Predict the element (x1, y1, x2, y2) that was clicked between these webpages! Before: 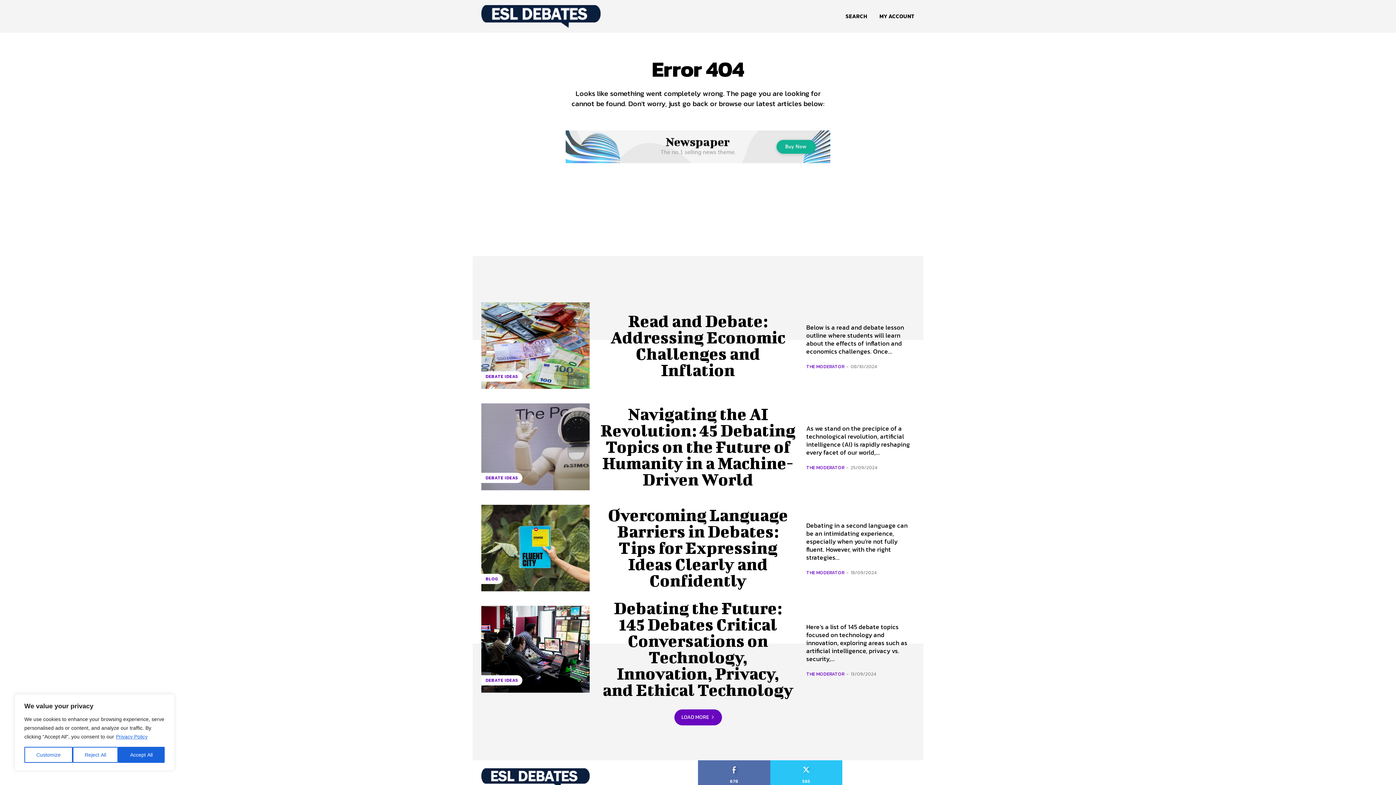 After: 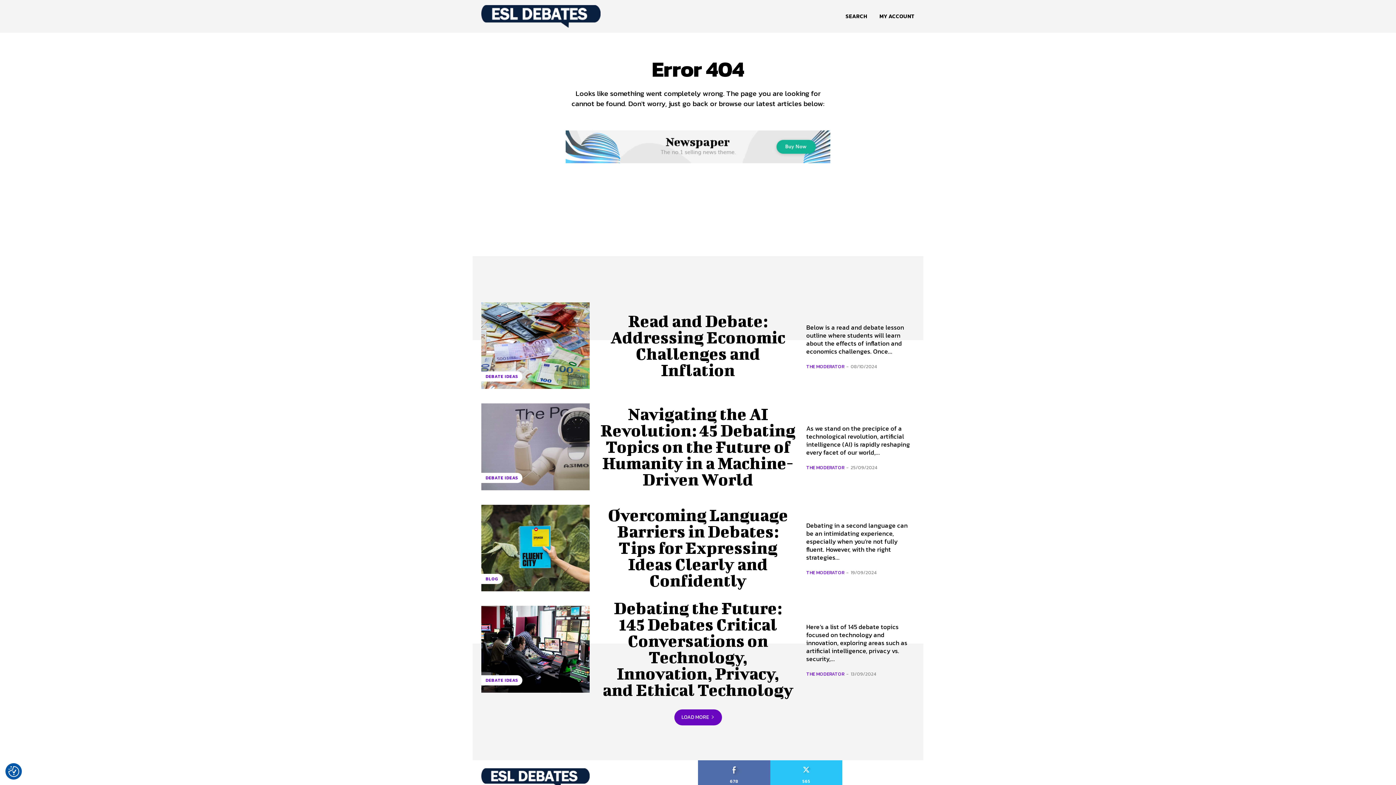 Action: label: Reject All bbox: (72, 747, 118, 763)